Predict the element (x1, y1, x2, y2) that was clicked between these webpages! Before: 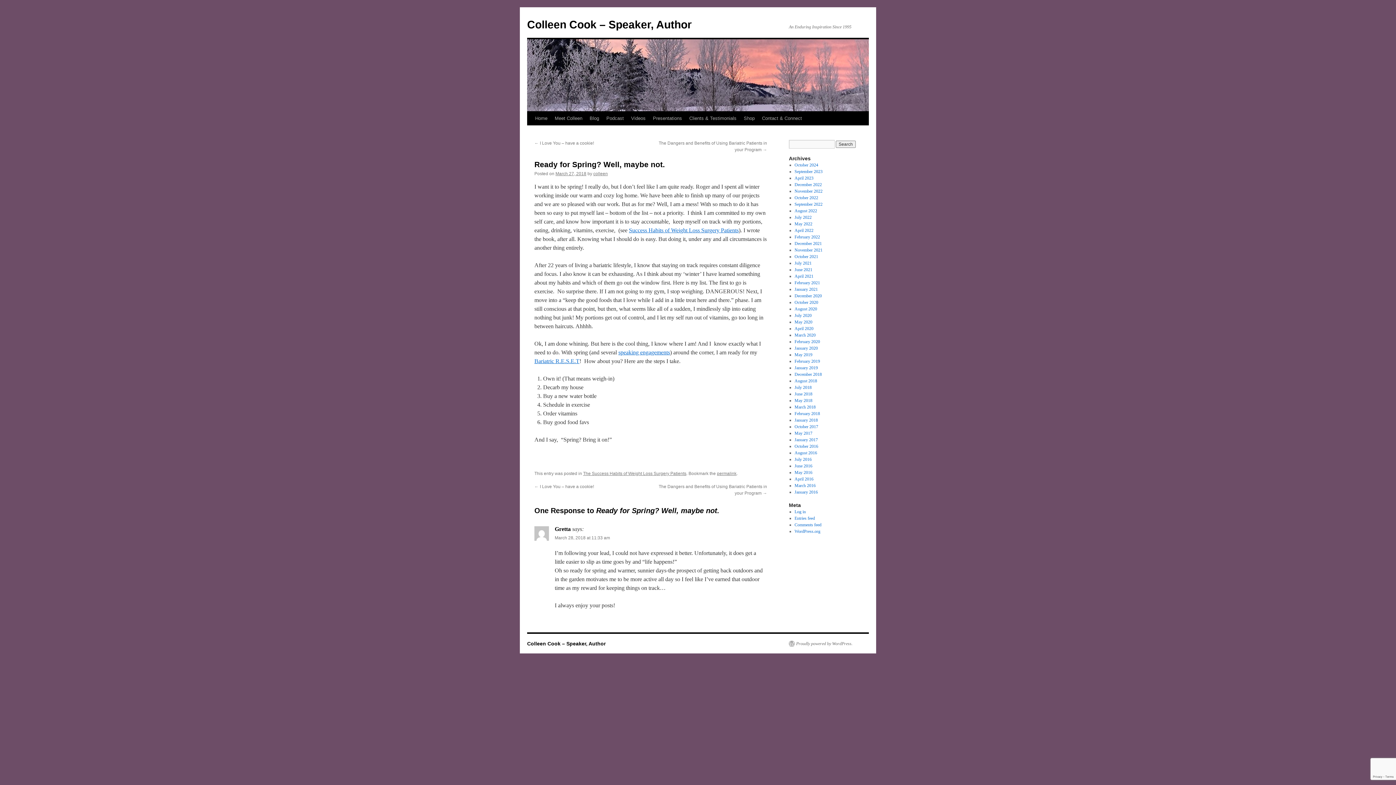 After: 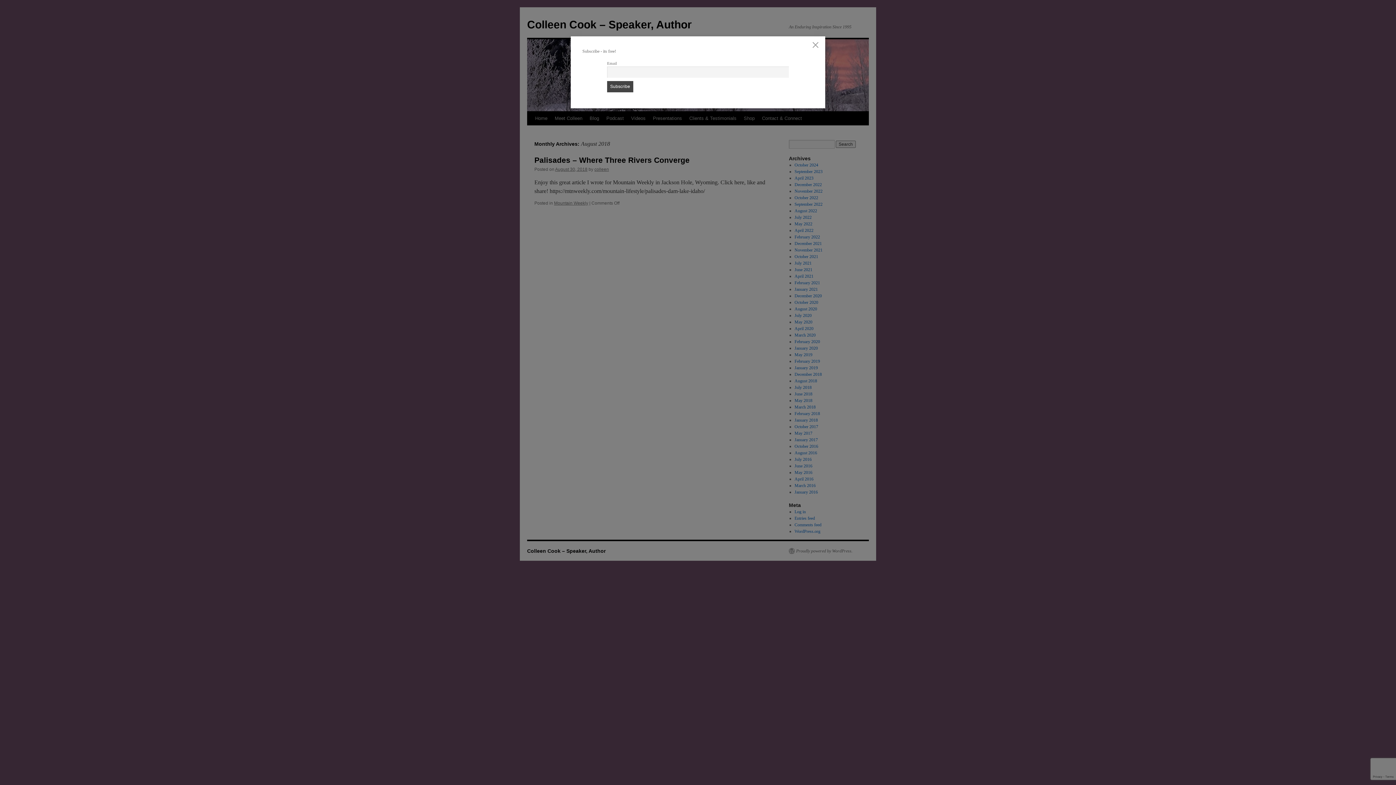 Action: label: August 2018 bbox: (794, 378, 817, 383)